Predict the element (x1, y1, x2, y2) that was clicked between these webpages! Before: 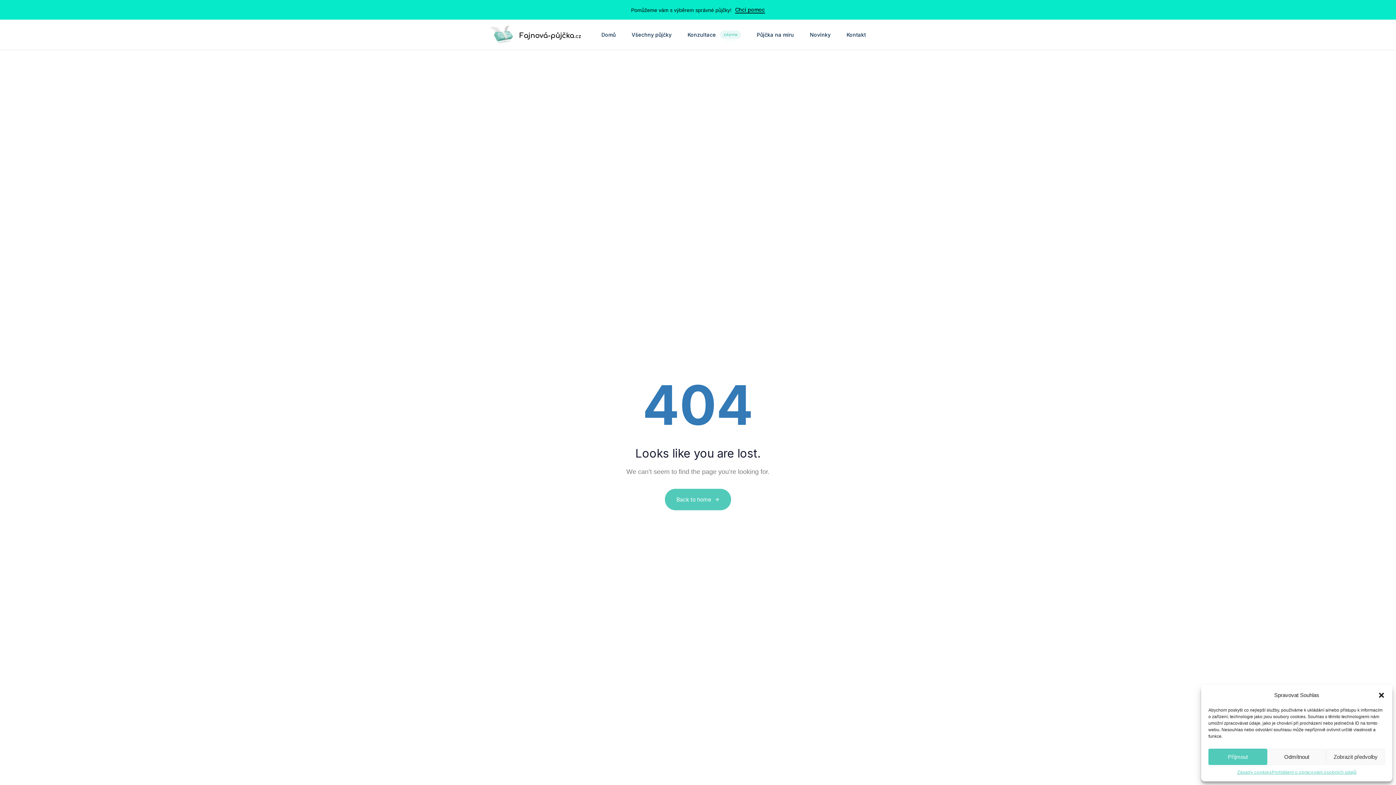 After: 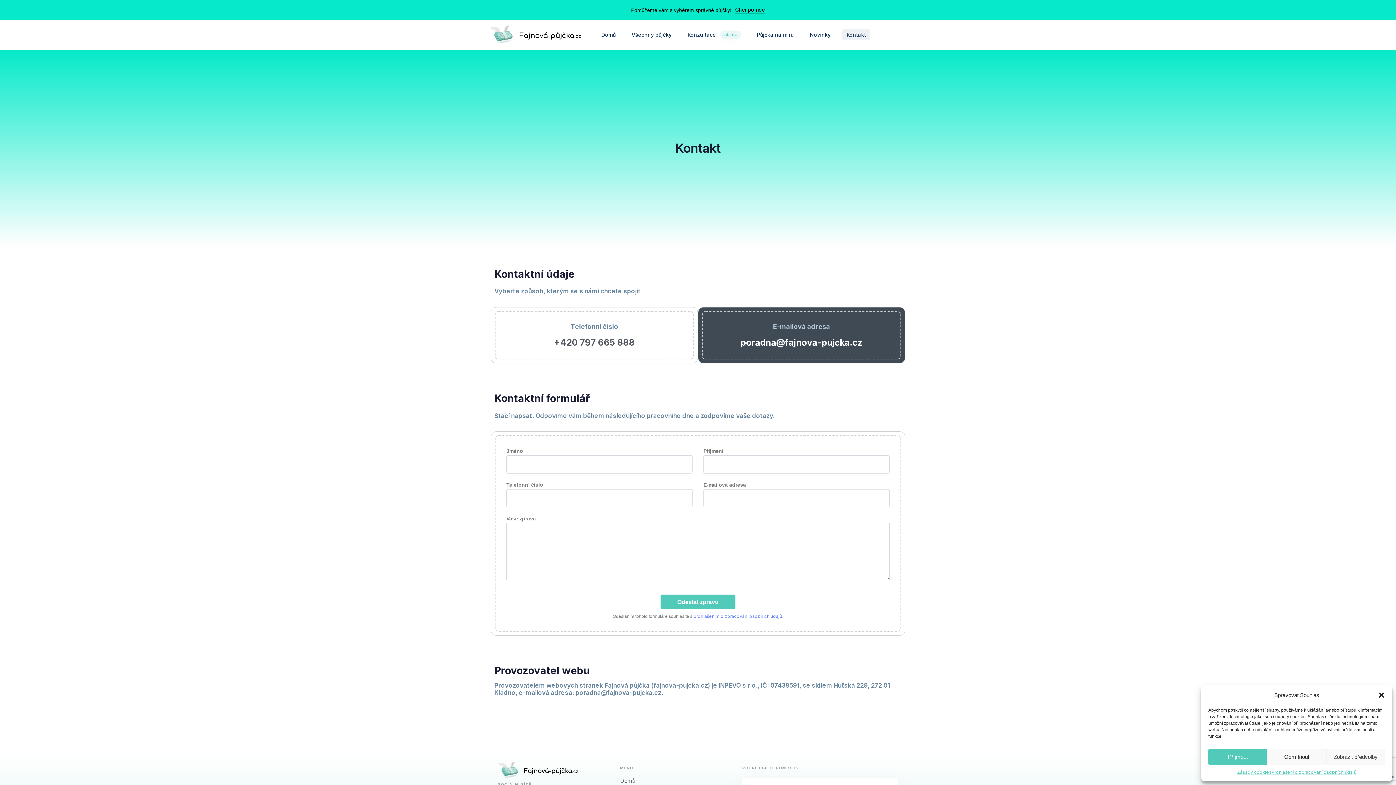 Action: bbox: (838, 28, 874, 40) label: Kontakt